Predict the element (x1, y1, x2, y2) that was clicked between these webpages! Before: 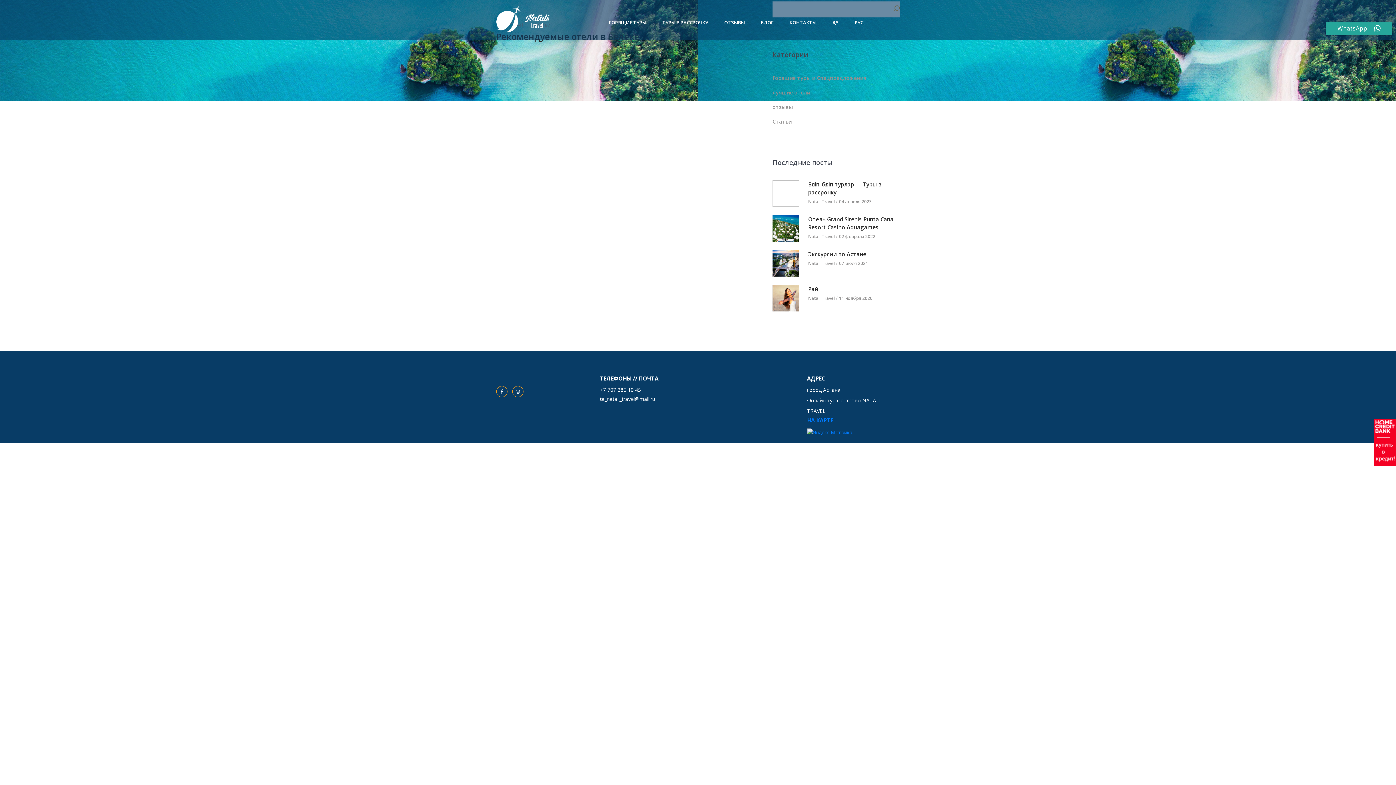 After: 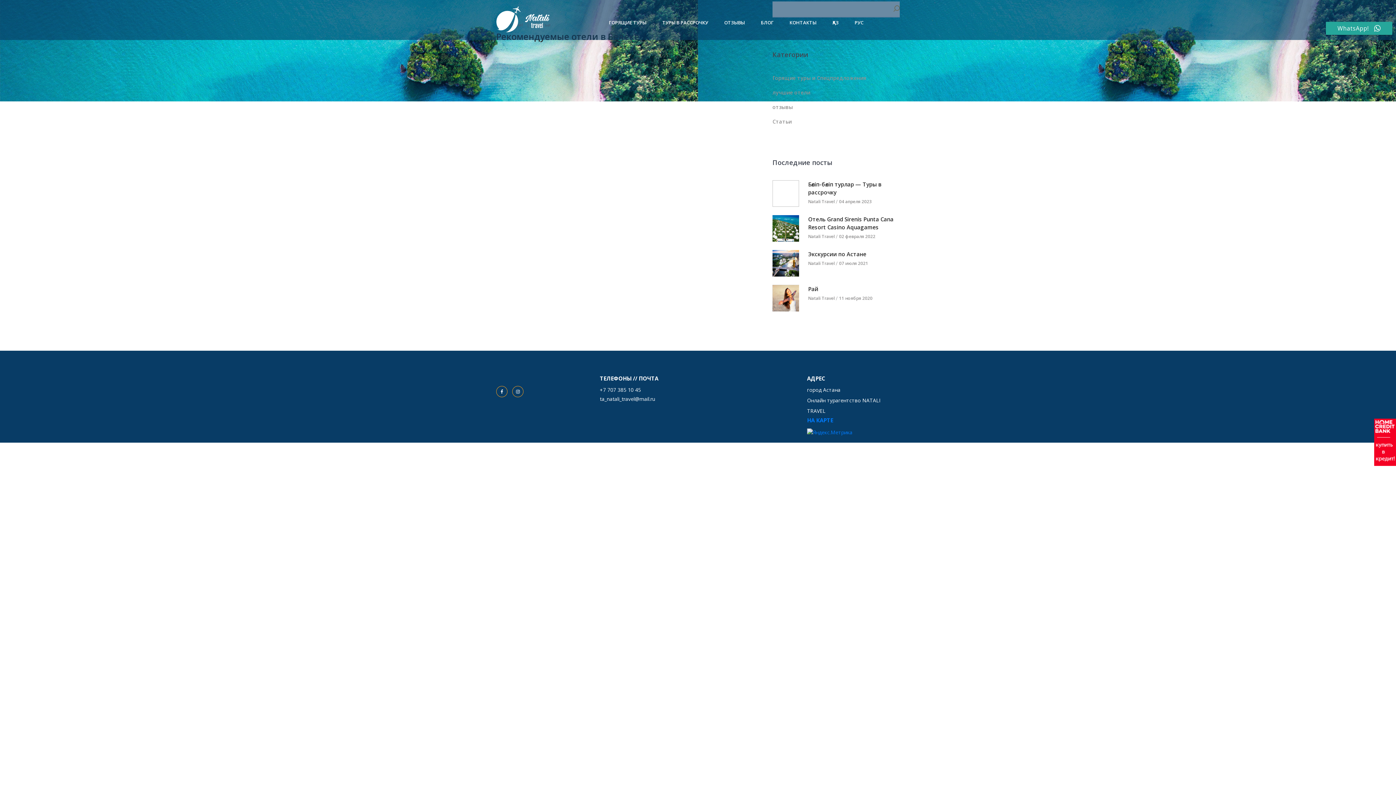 Action: bbox: (772, 224, 799, 231)